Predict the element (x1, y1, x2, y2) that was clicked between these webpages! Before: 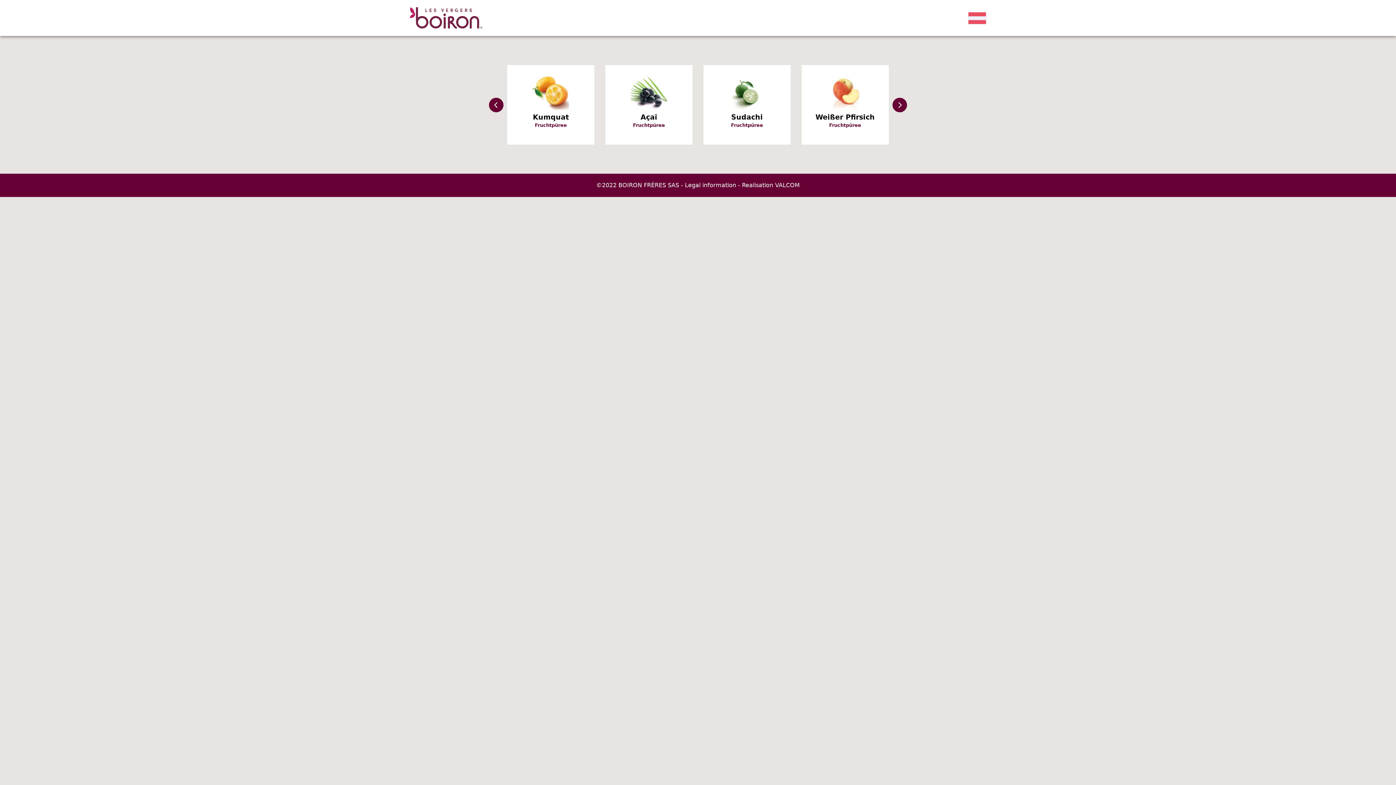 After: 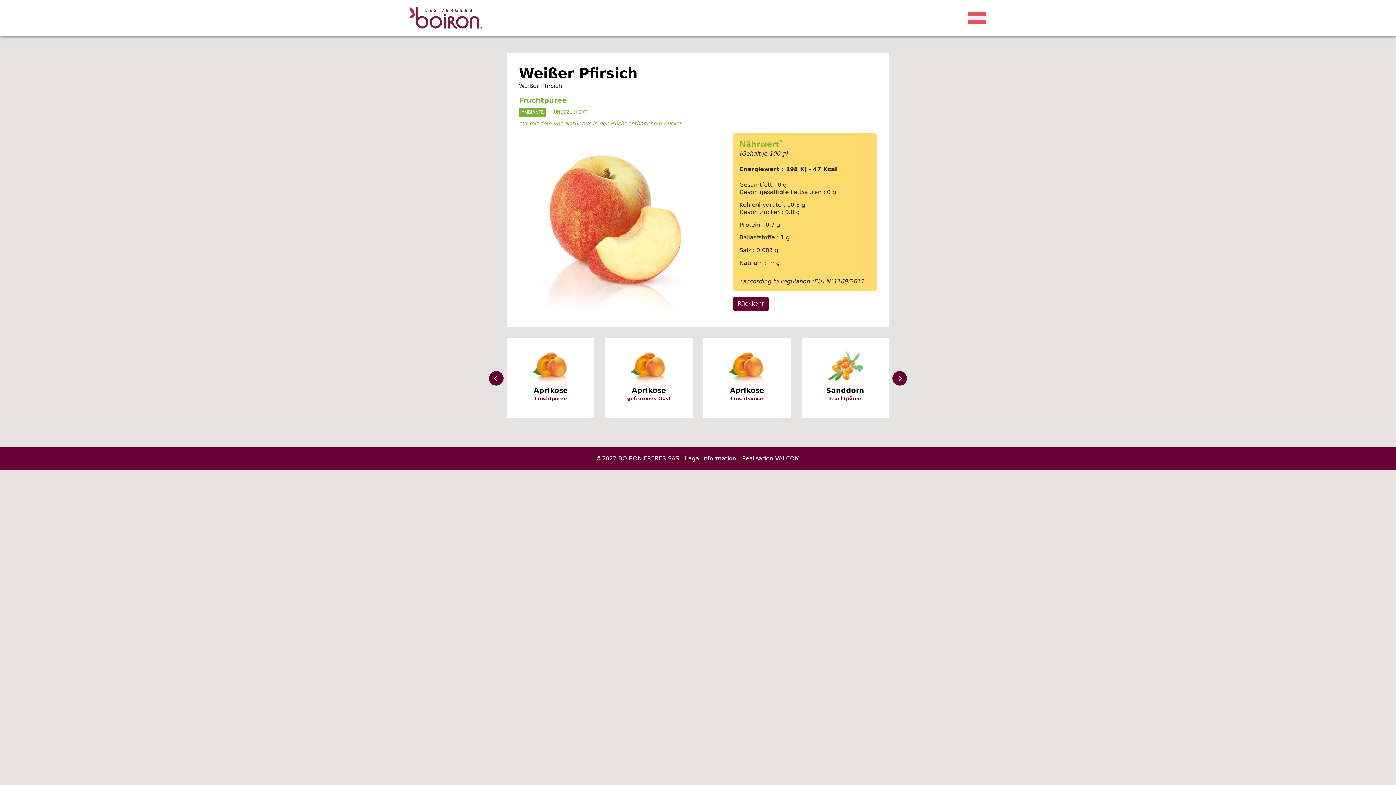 Action: bbox: (810, 74, 879, 110)